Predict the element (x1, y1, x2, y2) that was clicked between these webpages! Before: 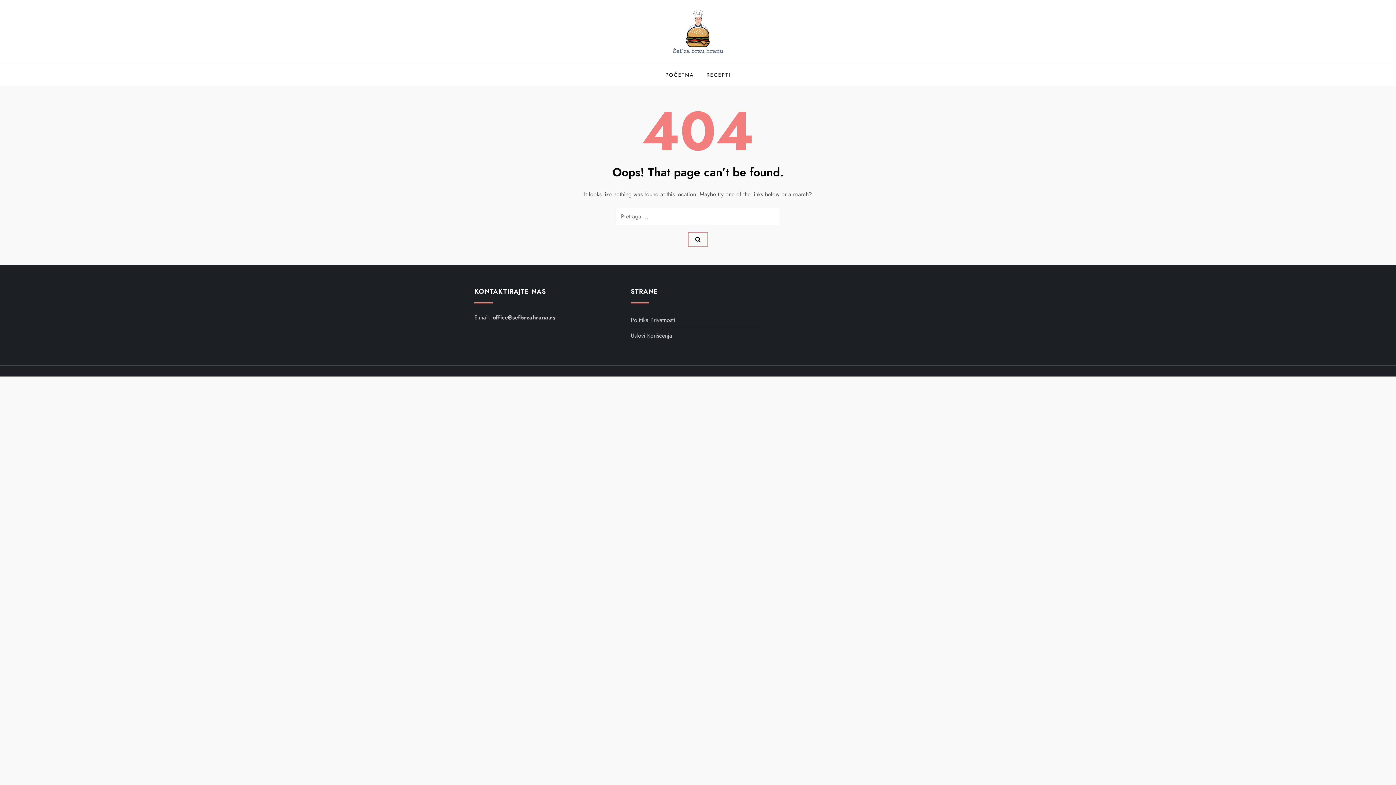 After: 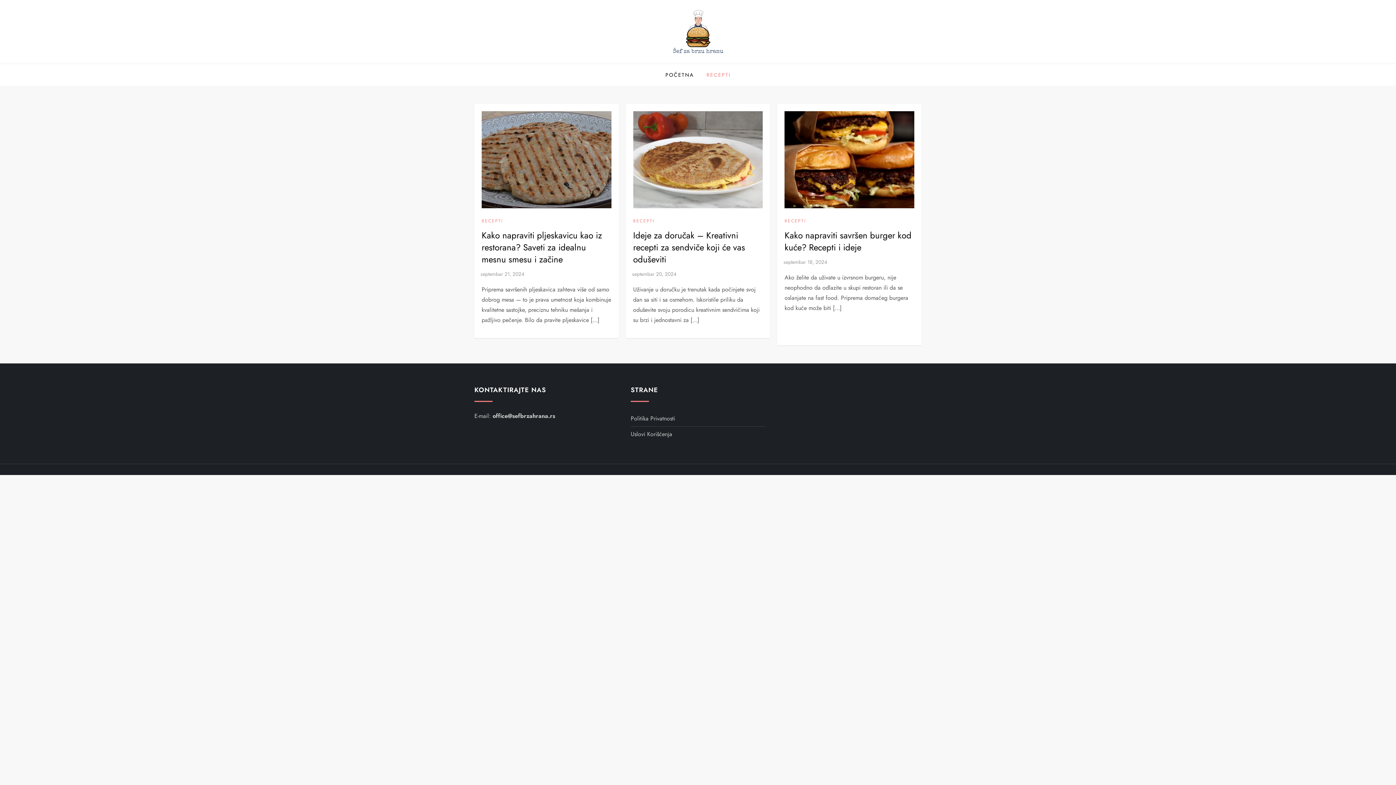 Action: label: RECEPTI bbox: (701, 63, 736, 85)